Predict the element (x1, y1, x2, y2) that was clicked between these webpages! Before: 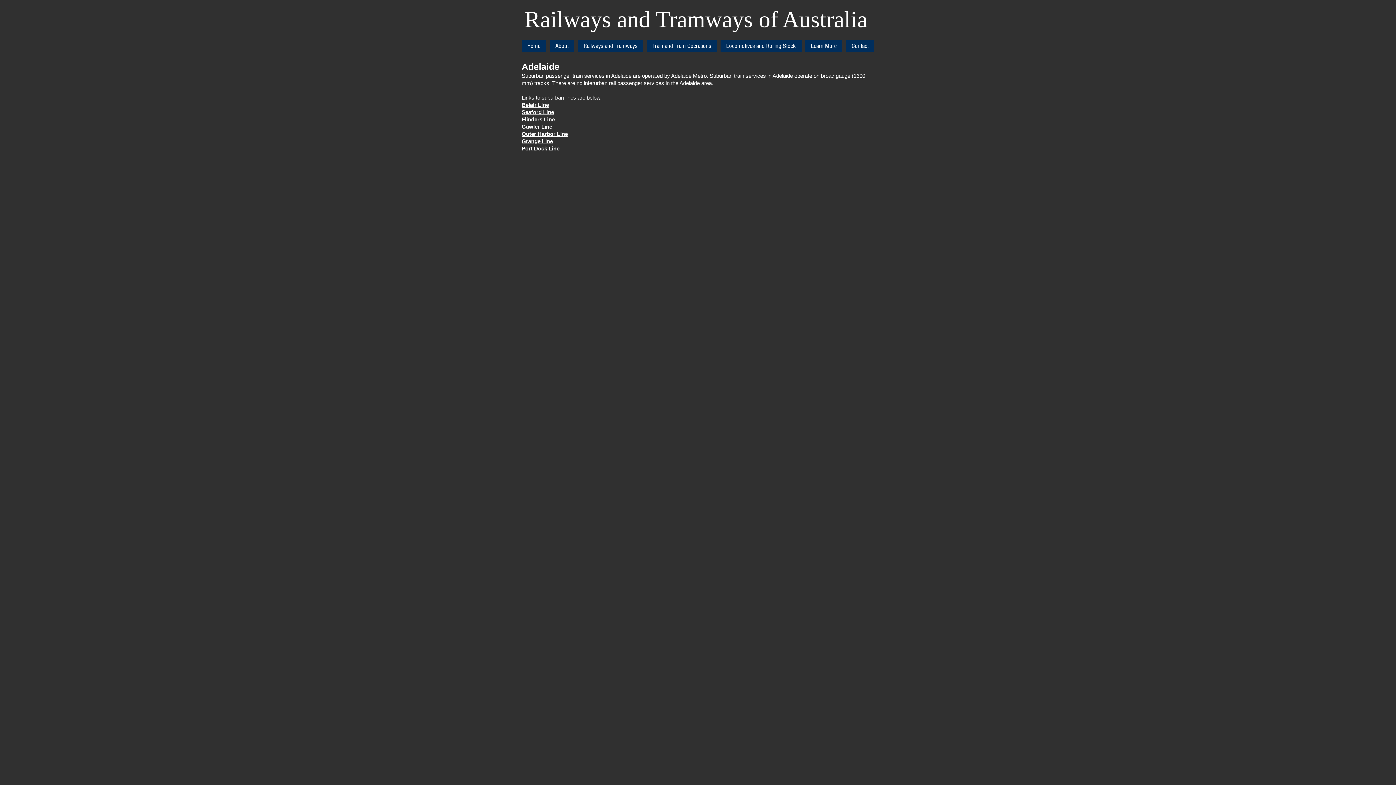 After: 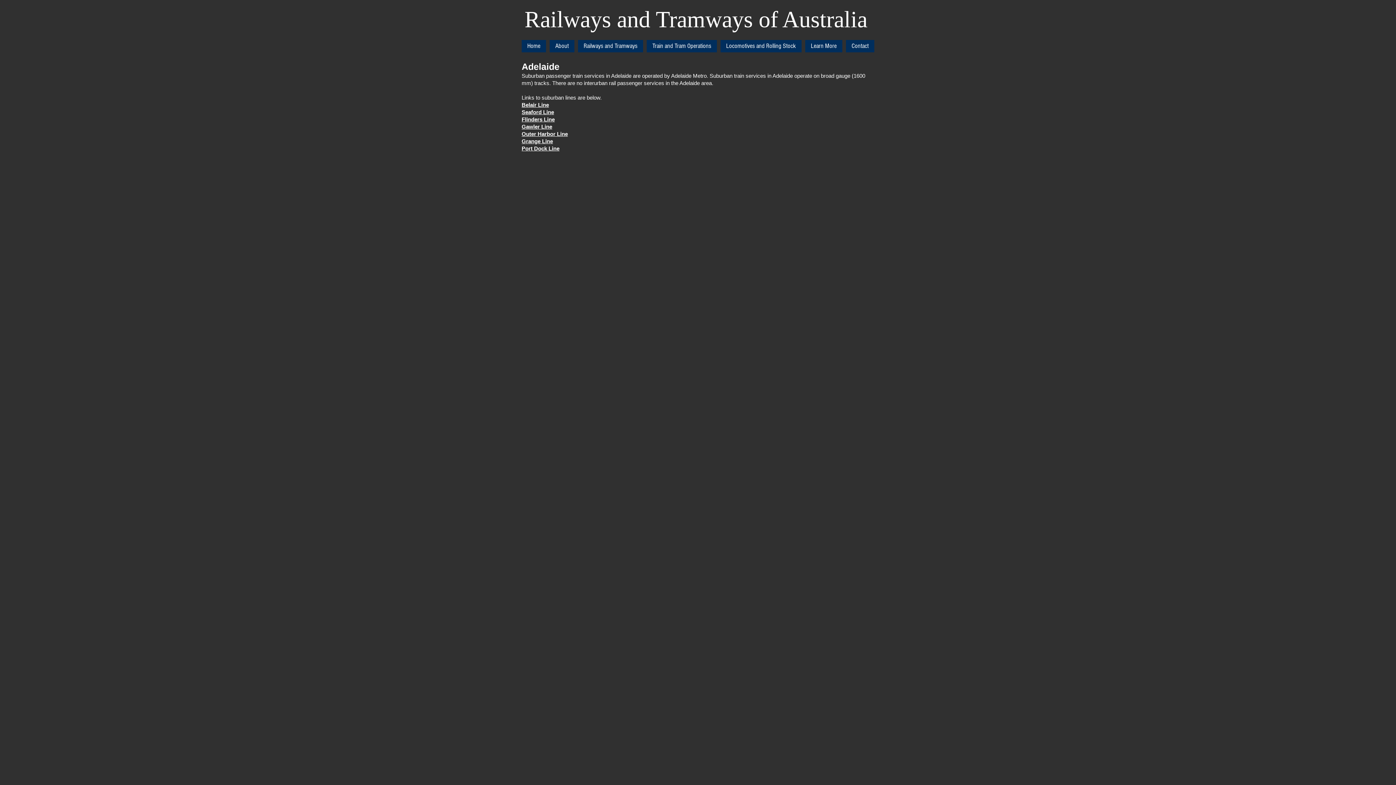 Action: bbox: (805, 40, 842, 52) label: Learn More